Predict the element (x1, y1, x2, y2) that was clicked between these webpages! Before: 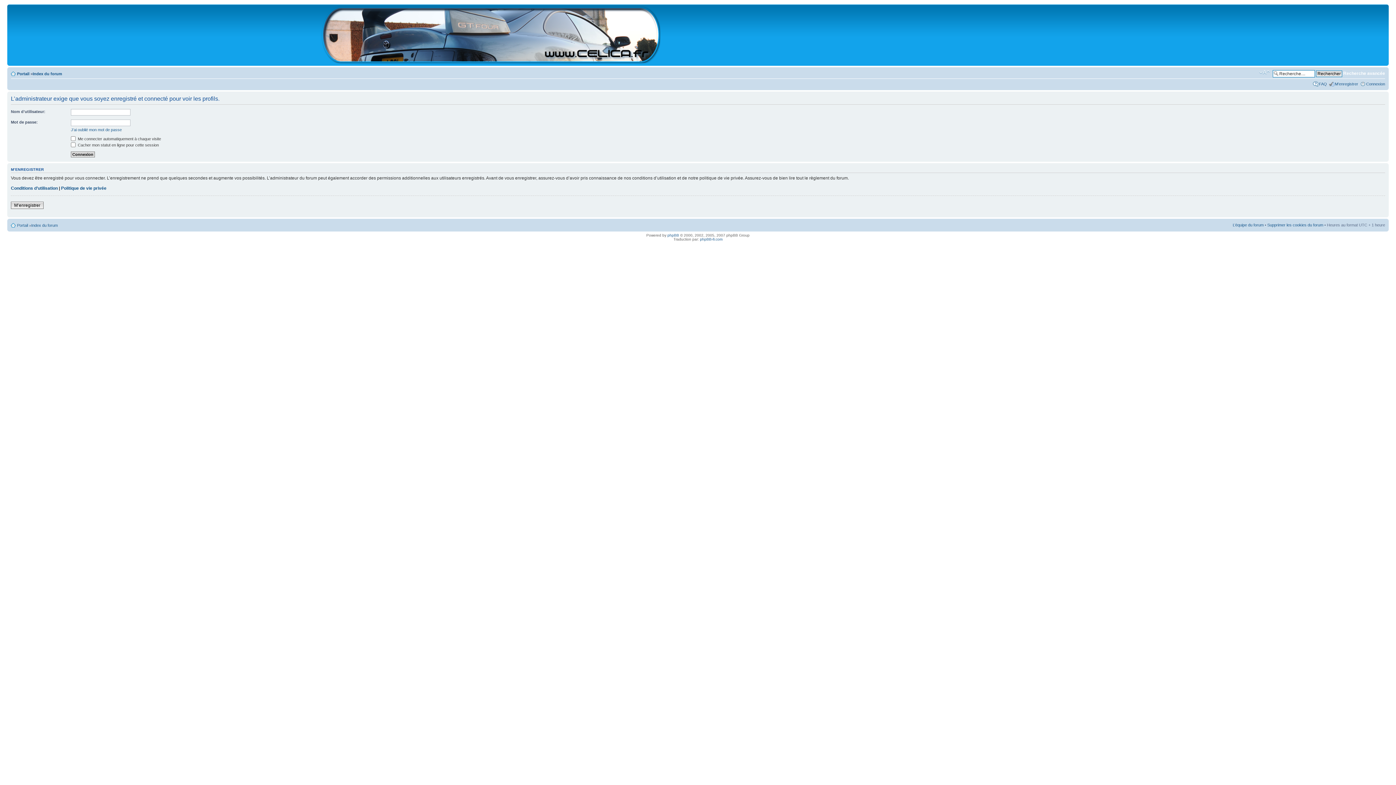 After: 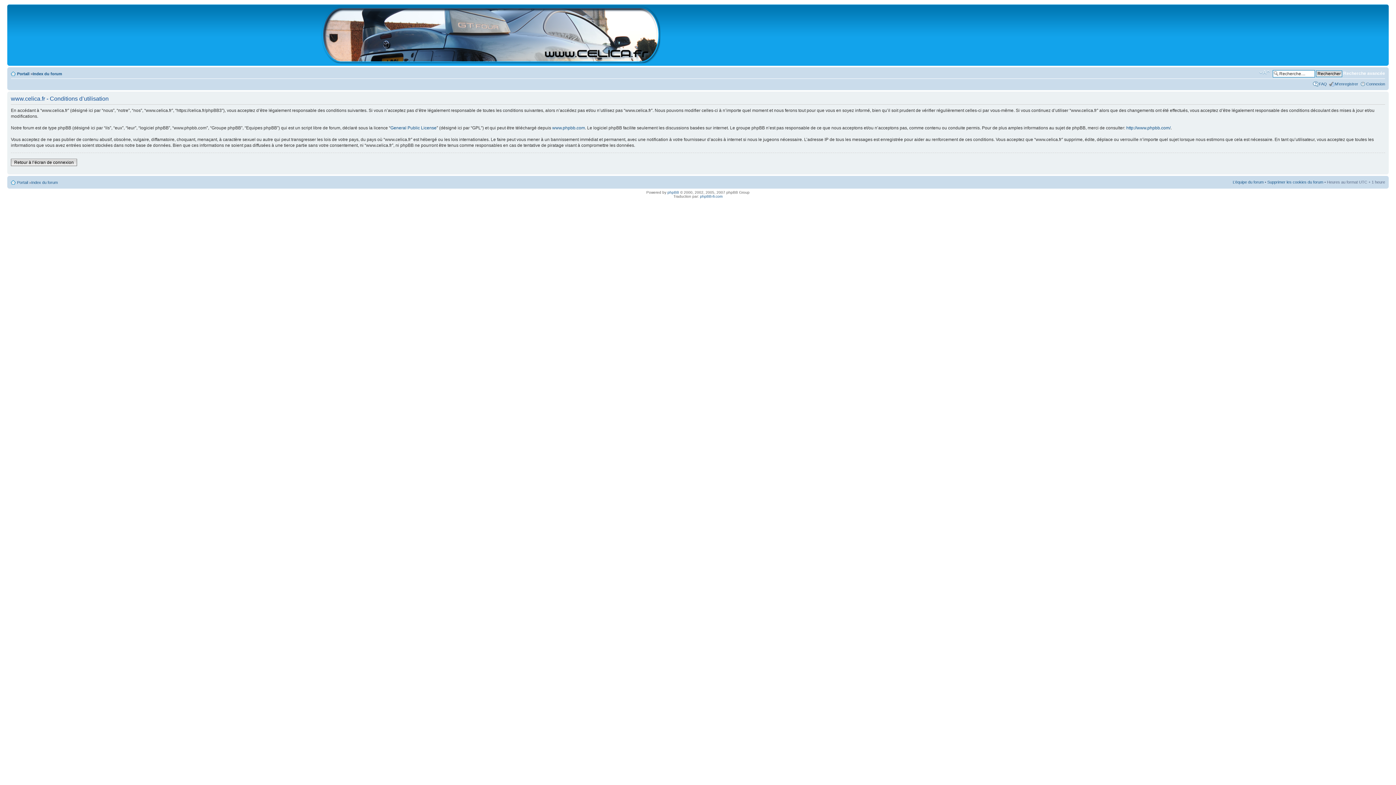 Action: bbox: (10, 185, 57, 190) label: Conditions d’utilisation